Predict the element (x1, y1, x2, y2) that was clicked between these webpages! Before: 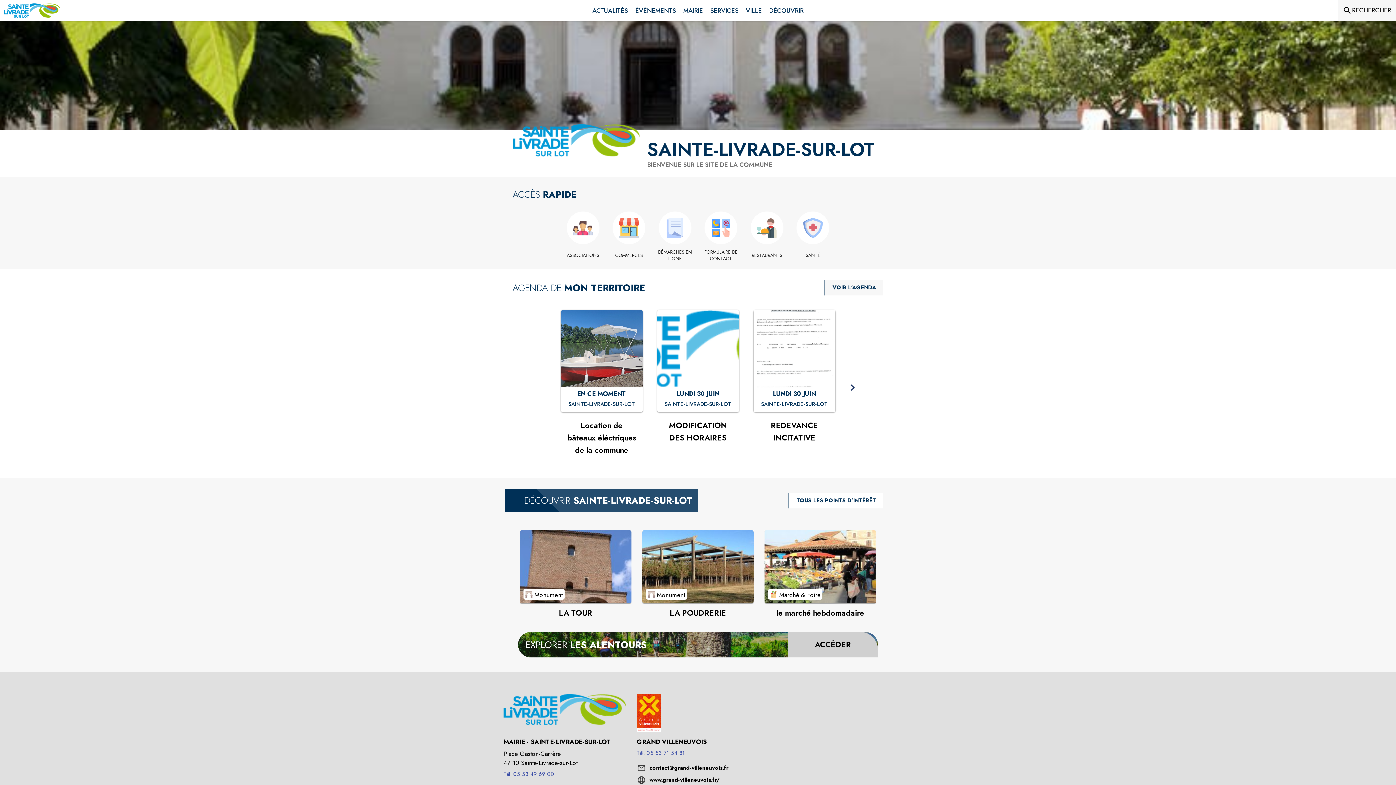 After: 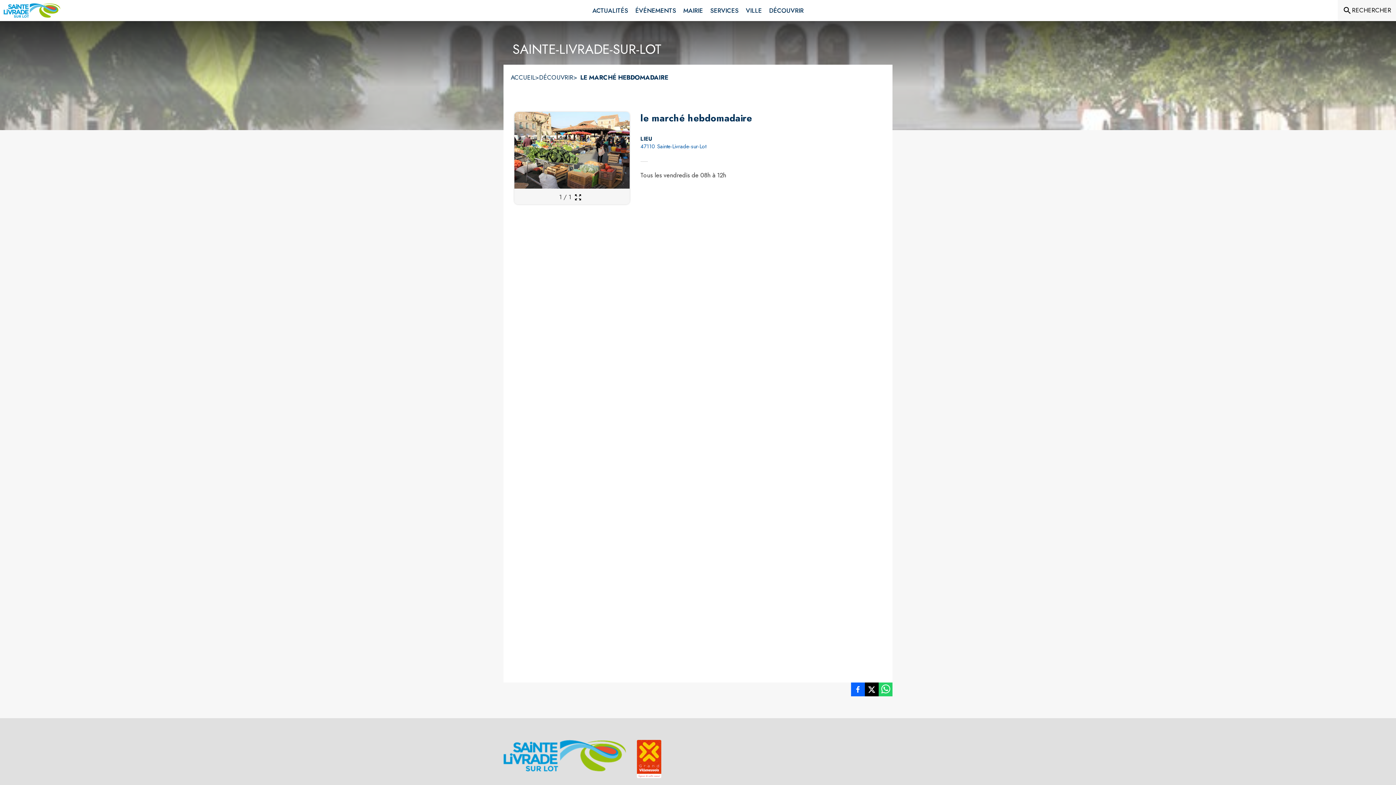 Action: bbox: (764, 530, 876, 603) label: Voir le point d'intérêt le marché hebdomadaire (catégorie : Marché & Foire)